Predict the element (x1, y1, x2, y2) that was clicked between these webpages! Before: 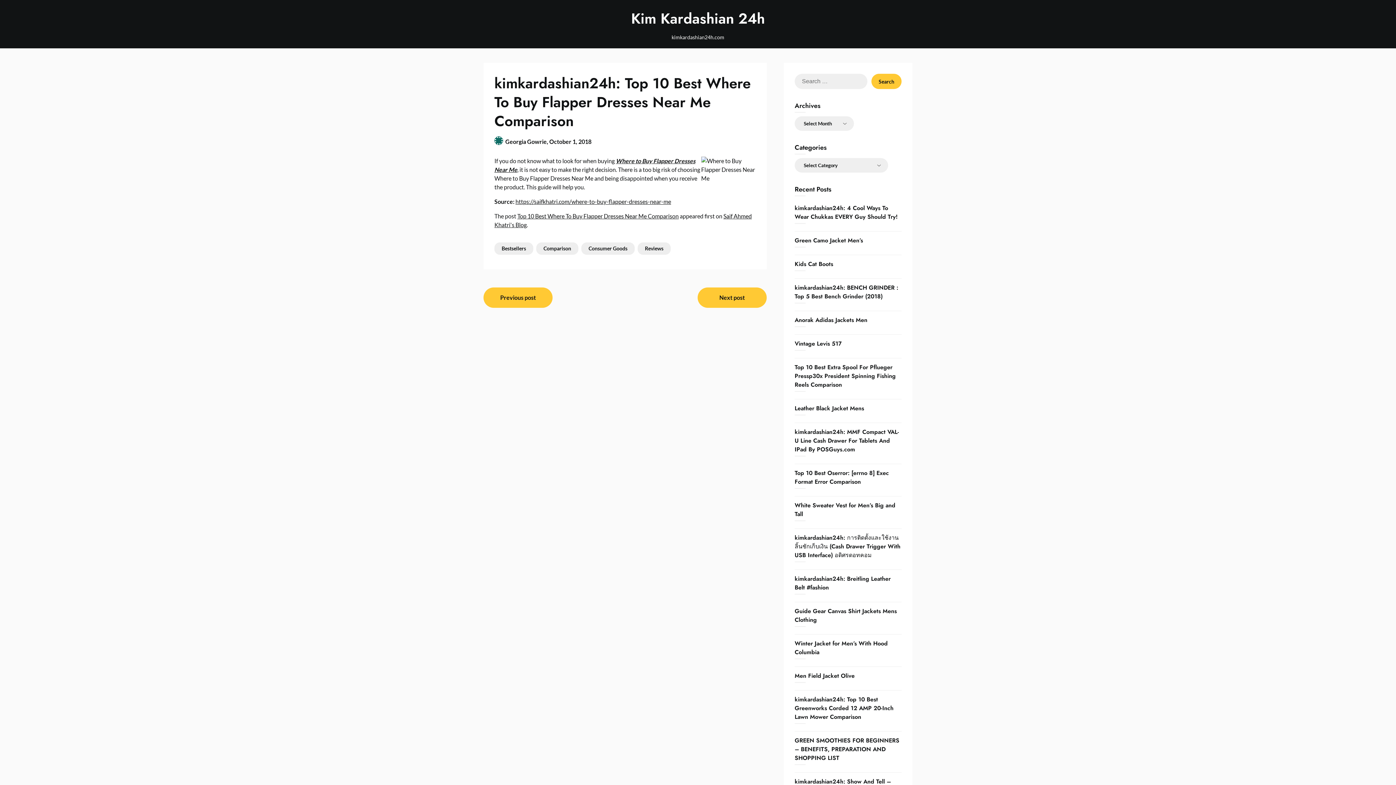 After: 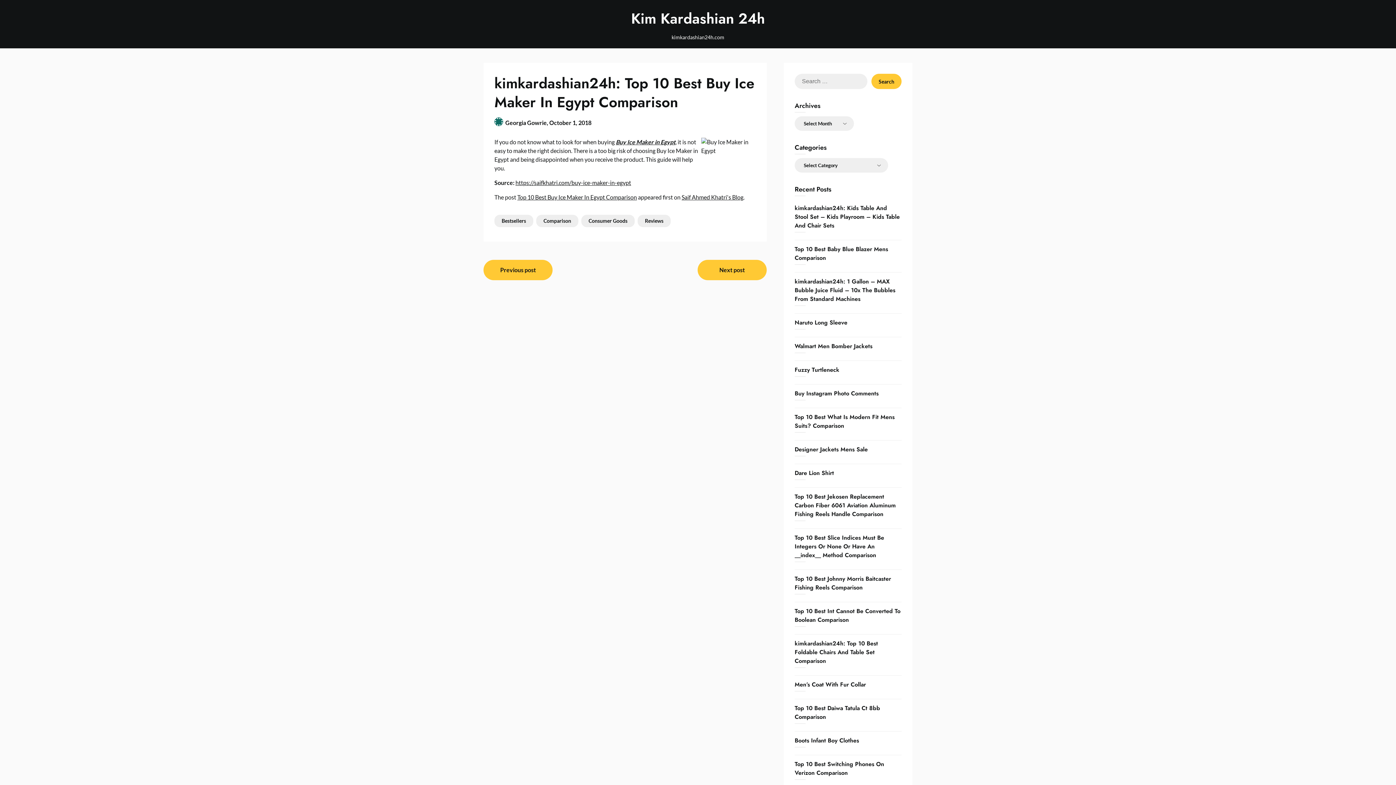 Action: bbox: (483, 287, 552, 308) label: Previous post